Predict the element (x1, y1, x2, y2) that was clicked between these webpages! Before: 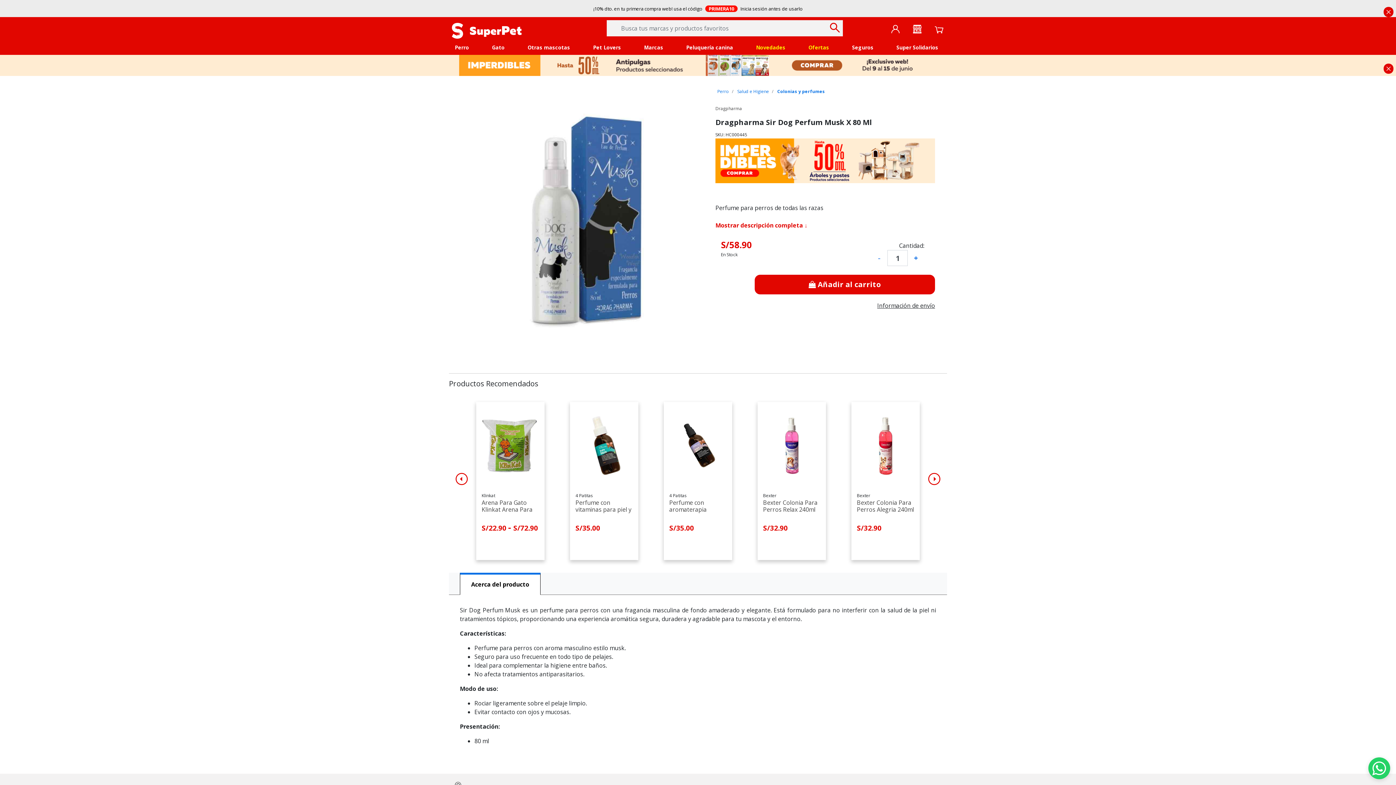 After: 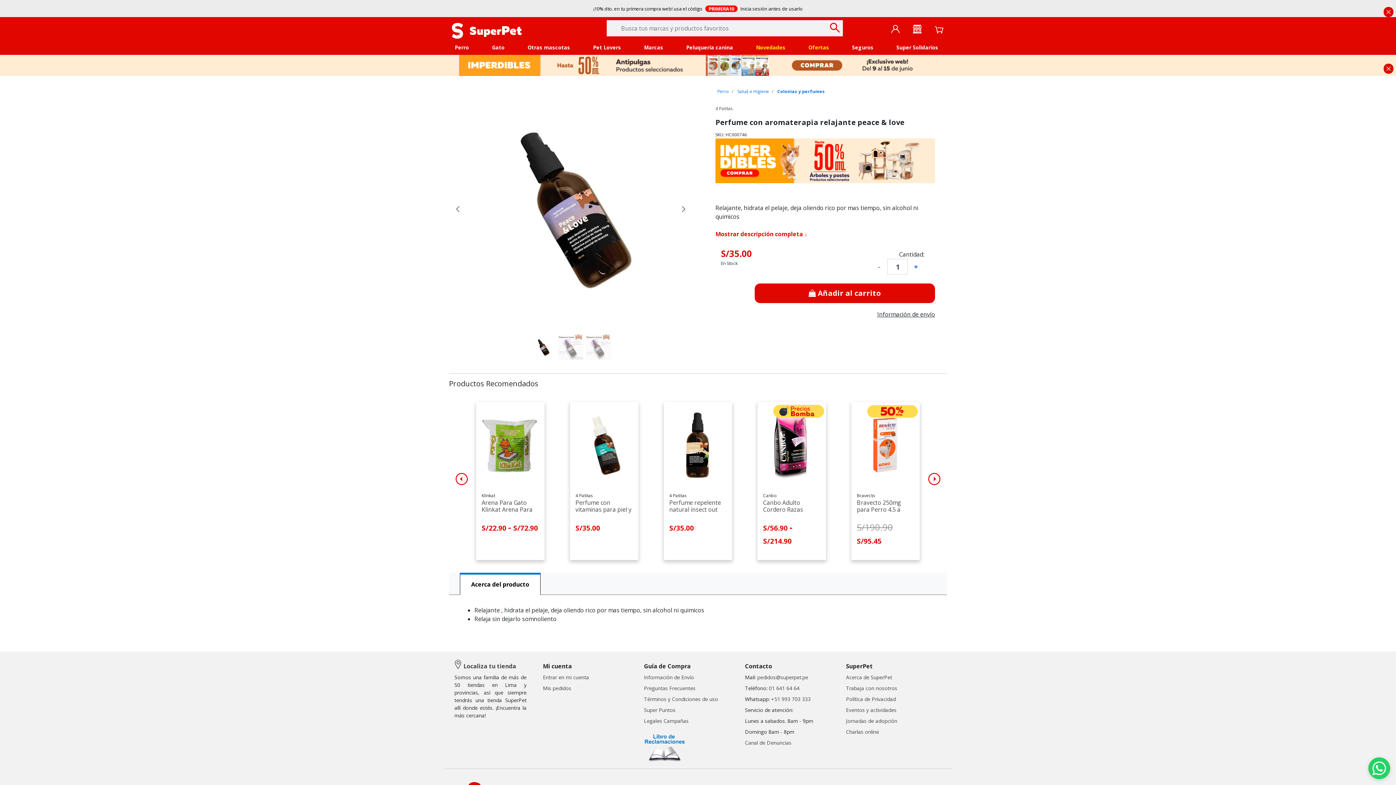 Action: bbox: (664, 411, 732, 479)